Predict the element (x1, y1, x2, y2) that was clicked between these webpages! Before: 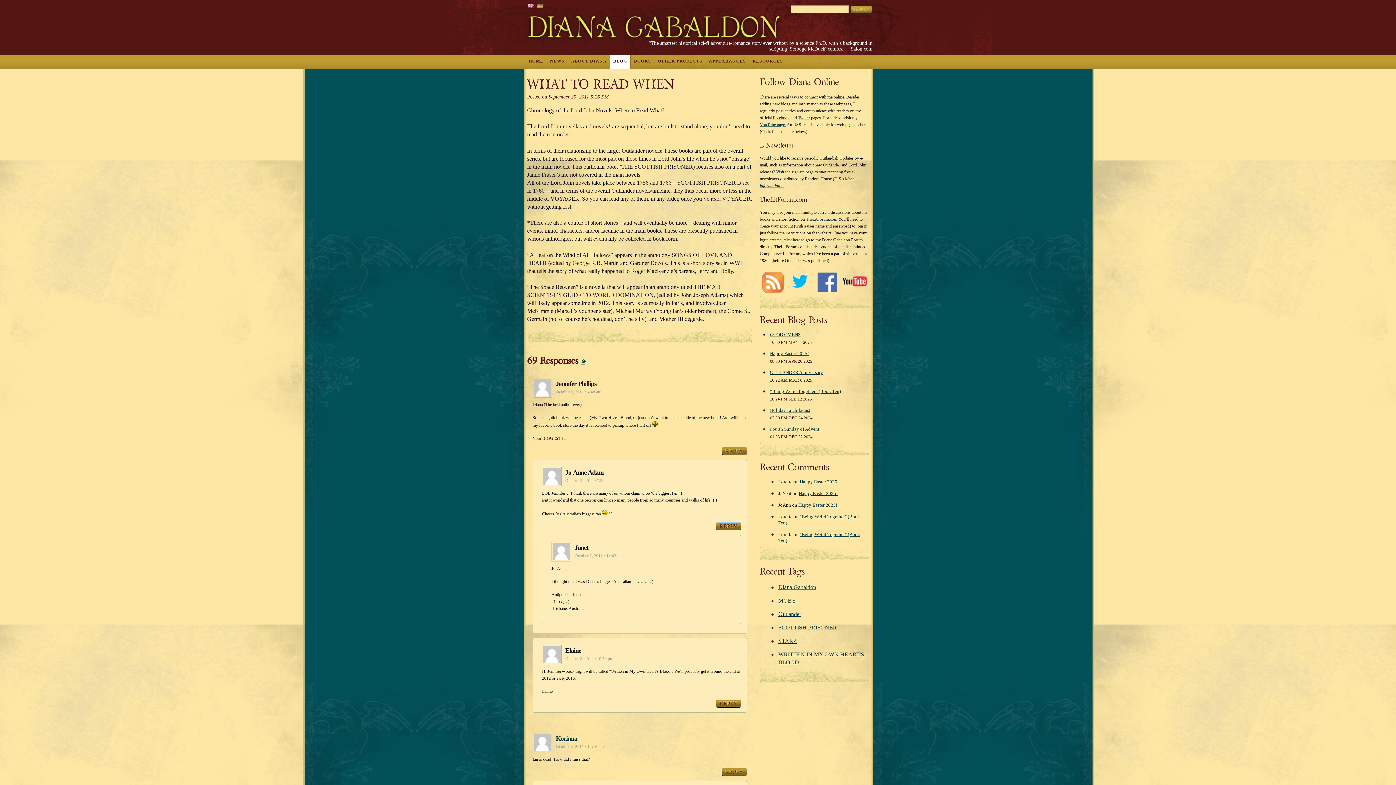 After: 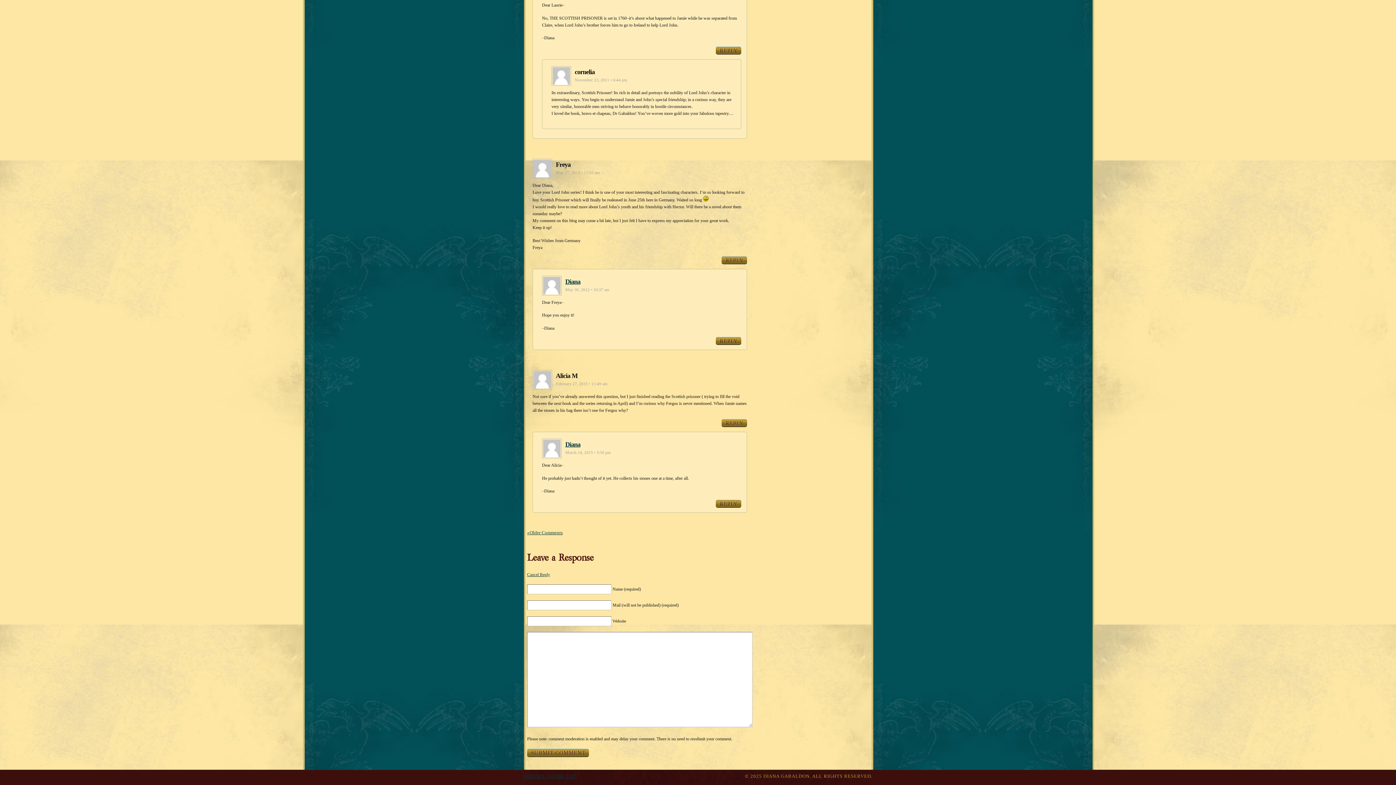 Action: bbox: (581, 355, 585, 367) label: »